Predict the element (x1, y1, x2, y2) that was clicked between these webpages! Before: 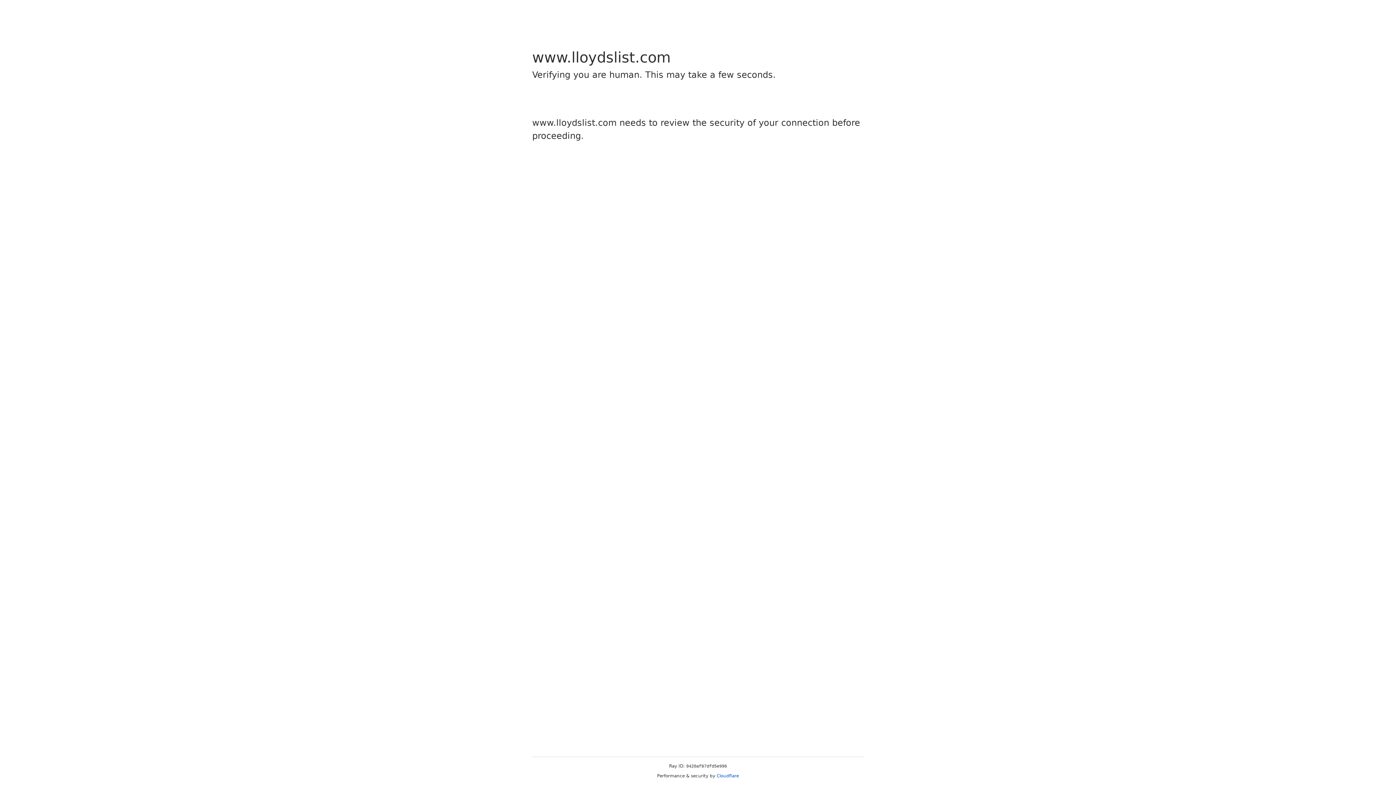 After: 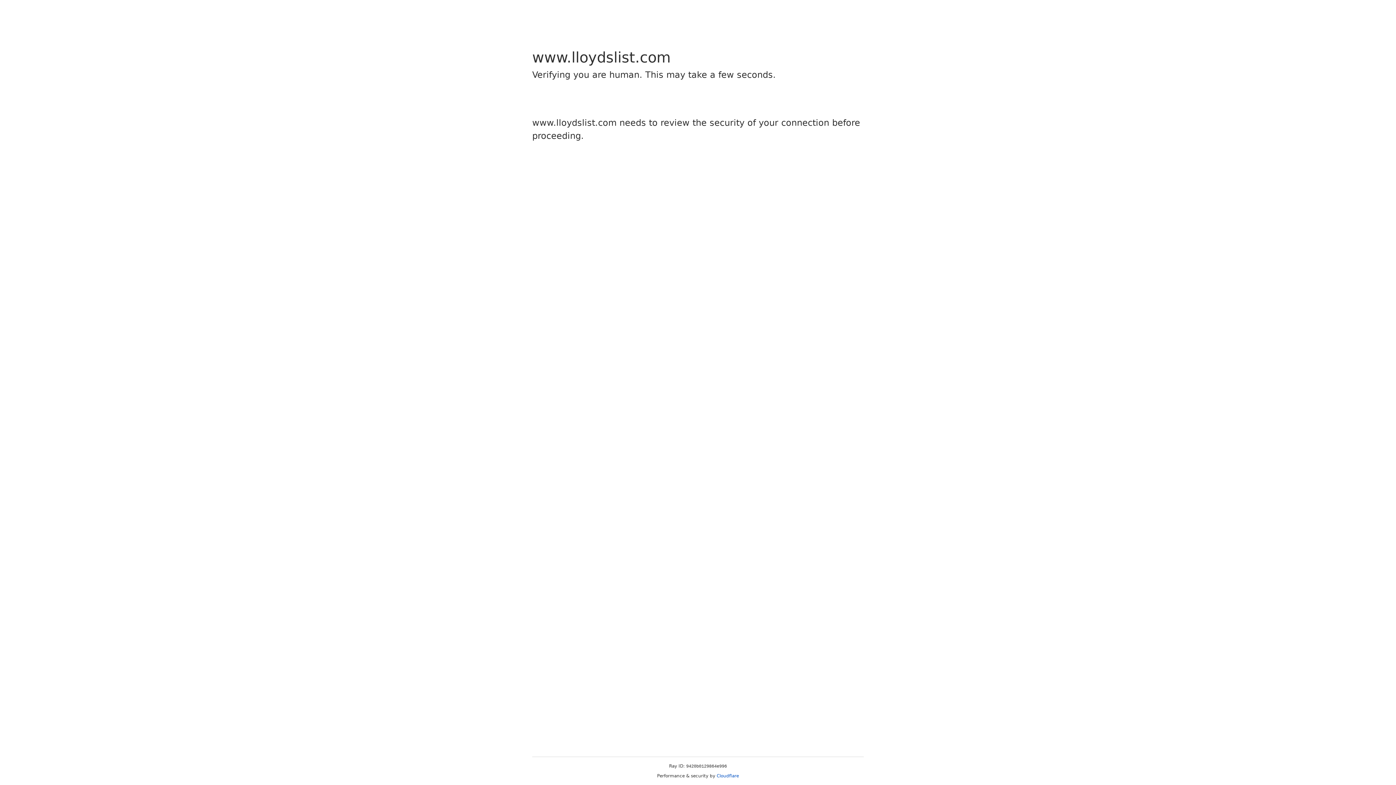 Action: bbox: (716, 773, 739, 778) label: Cloudflare